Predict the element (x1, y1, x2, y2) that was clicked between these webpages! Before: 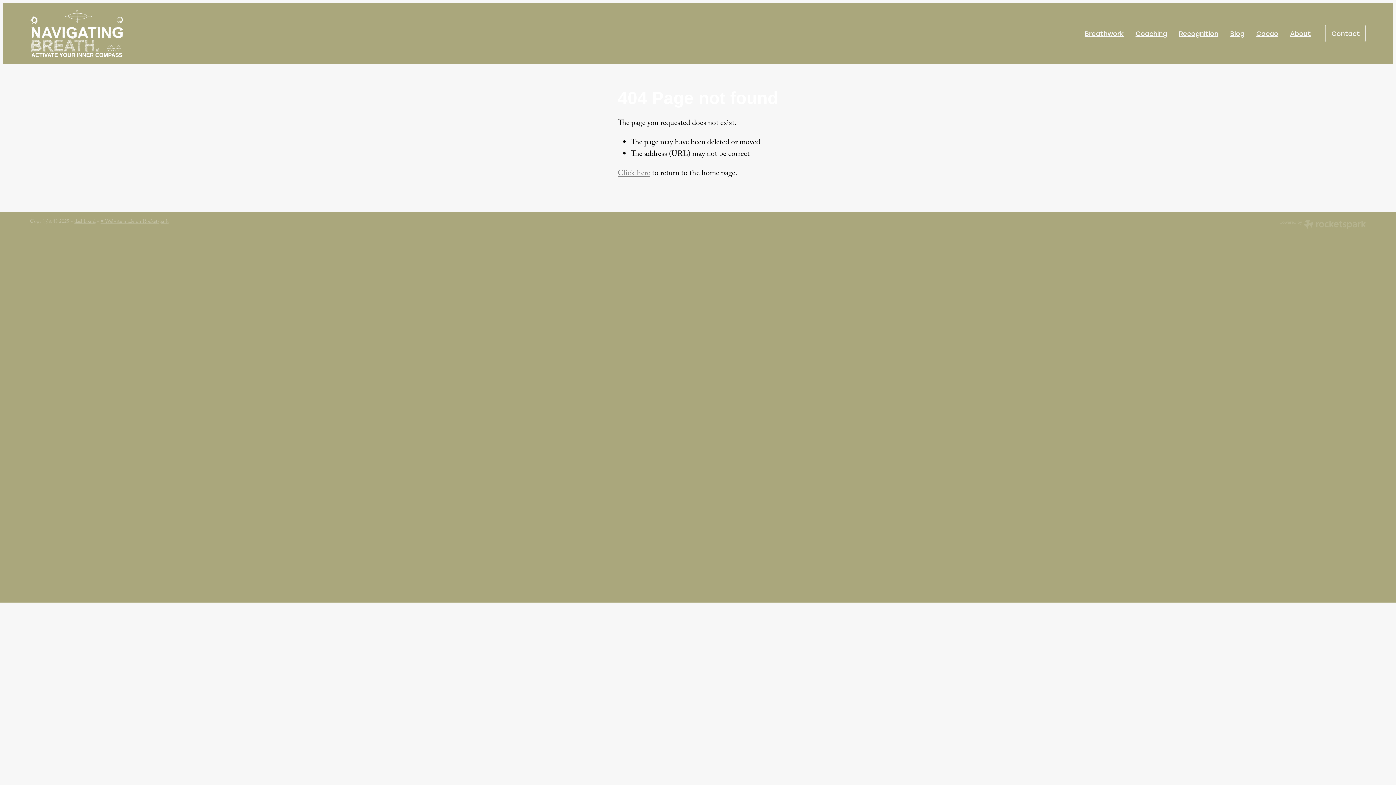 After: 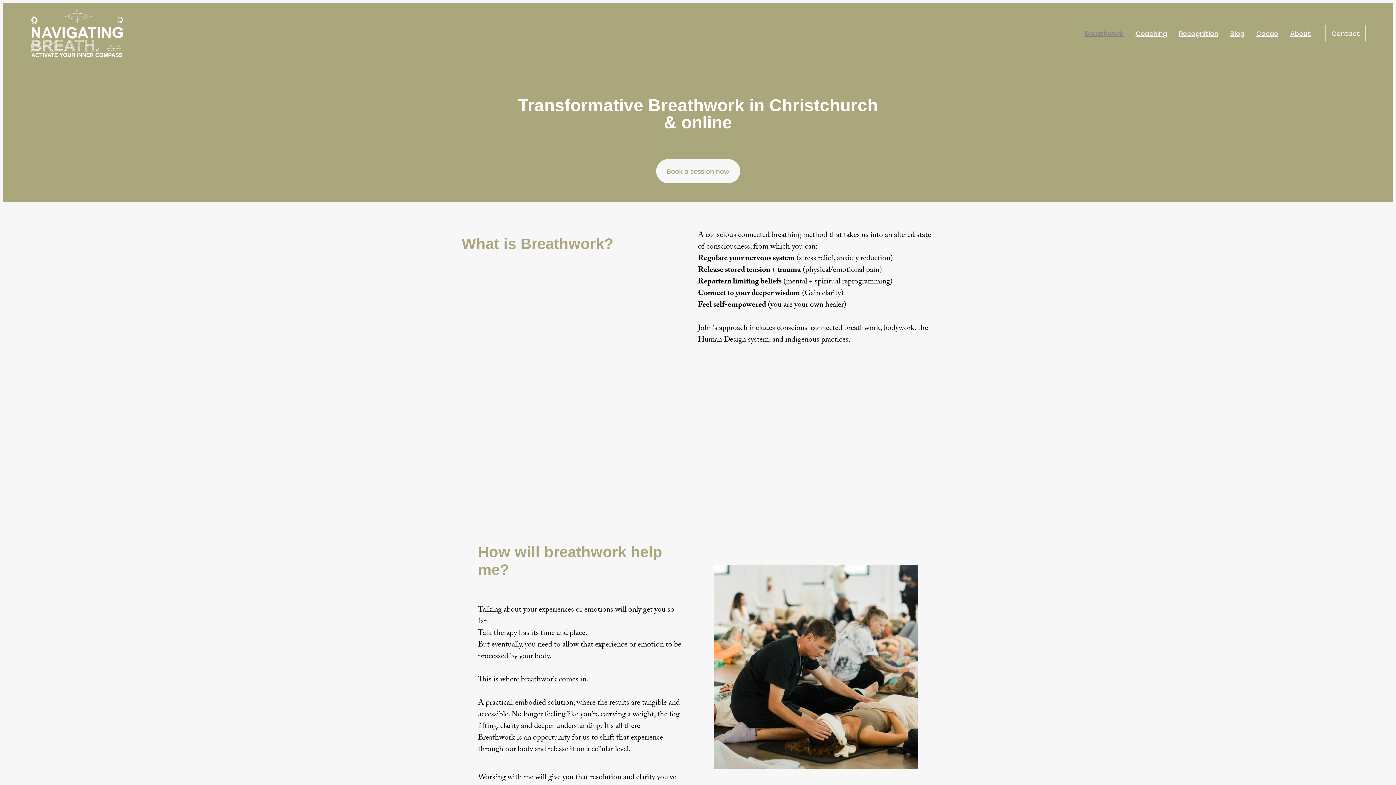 Action: label: Breathwork bbox: (1084, 28, 1124, 37)